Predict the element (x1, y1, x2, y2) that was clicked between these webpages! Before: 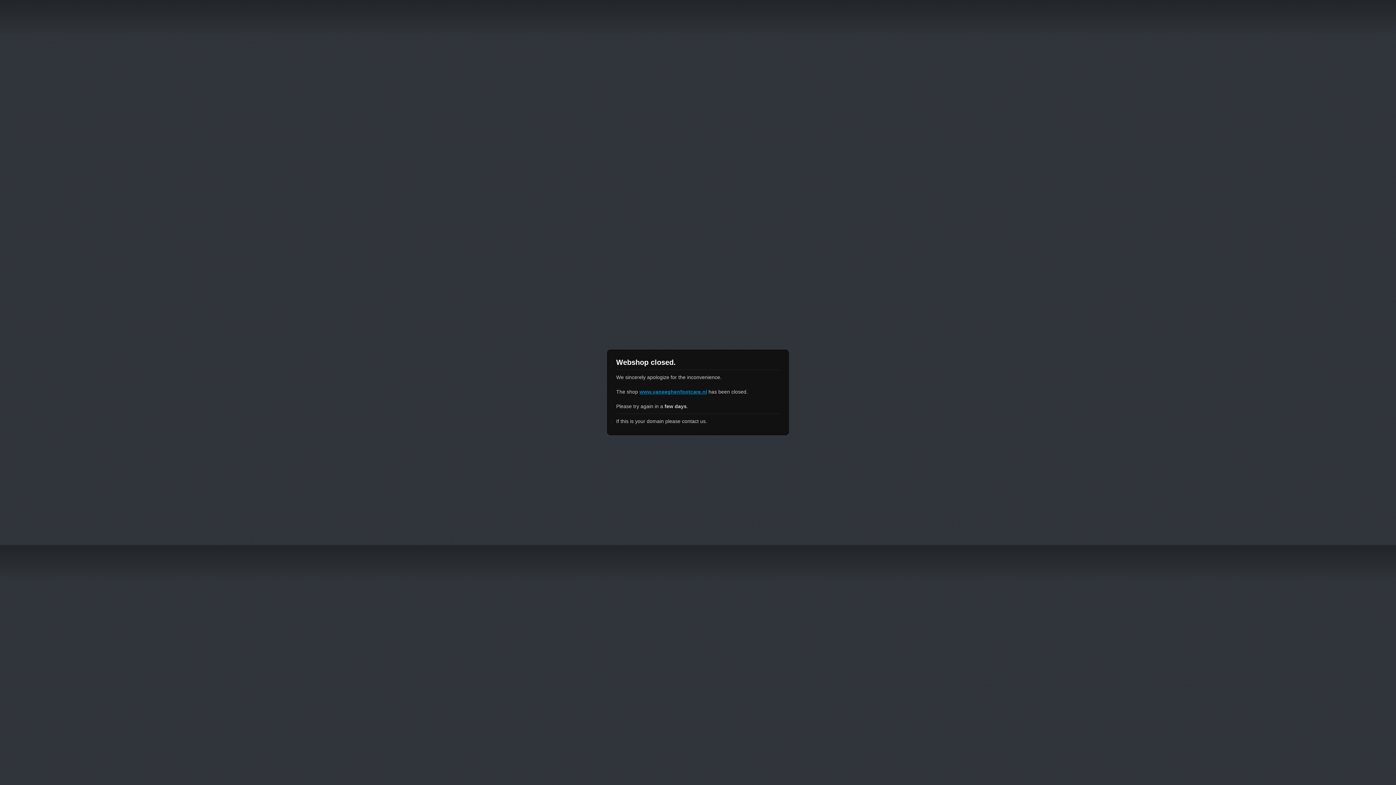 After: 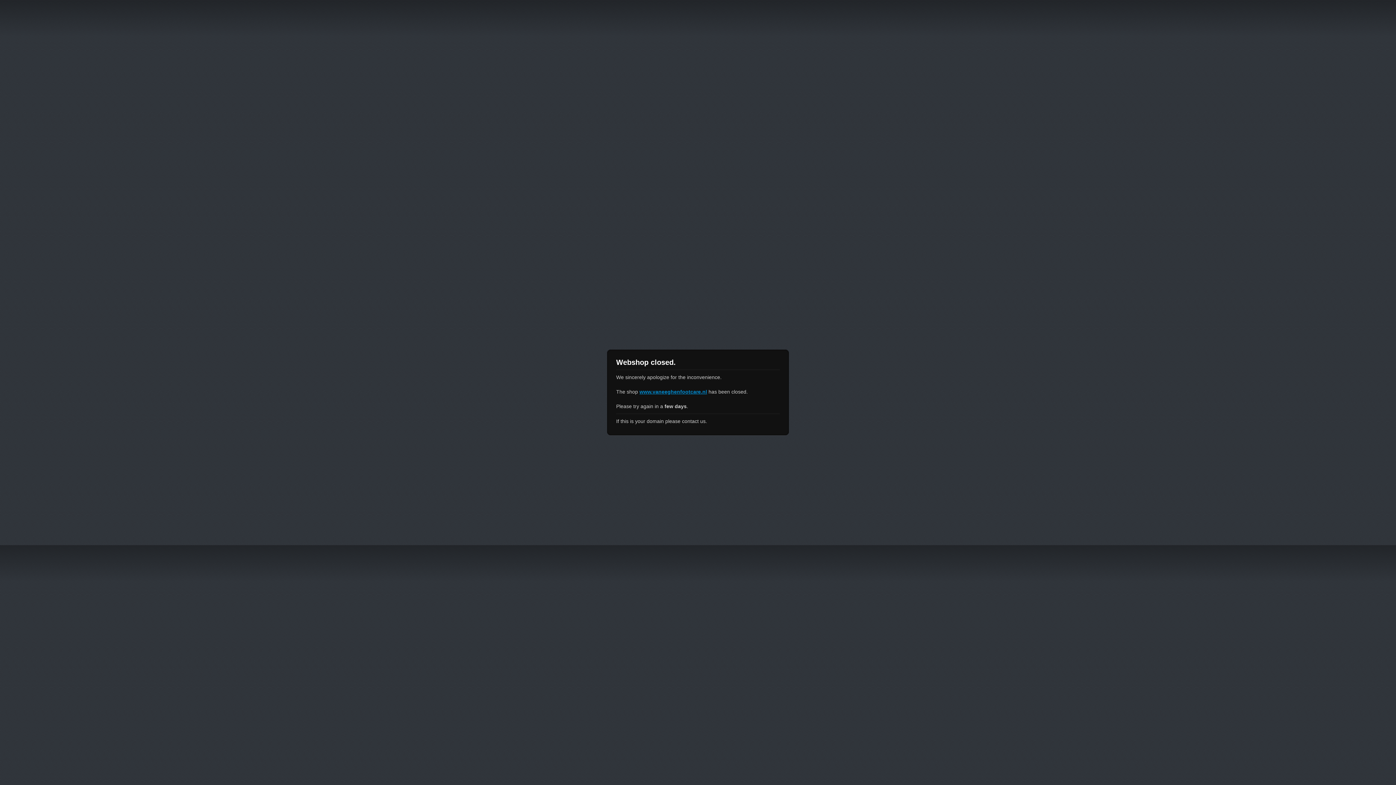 Action: label: www.vaneeghenfootcare.nl bbox: (639, 389, 707, 394)